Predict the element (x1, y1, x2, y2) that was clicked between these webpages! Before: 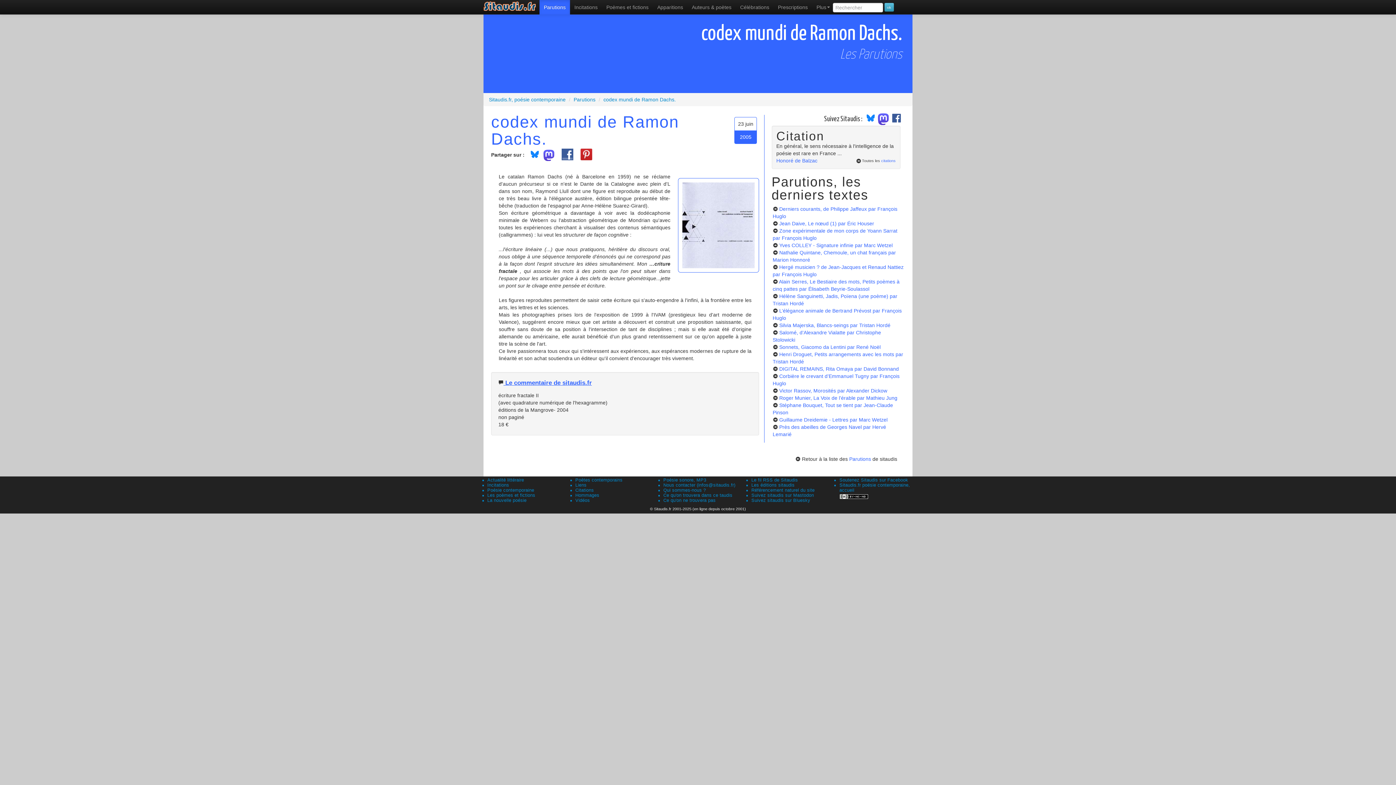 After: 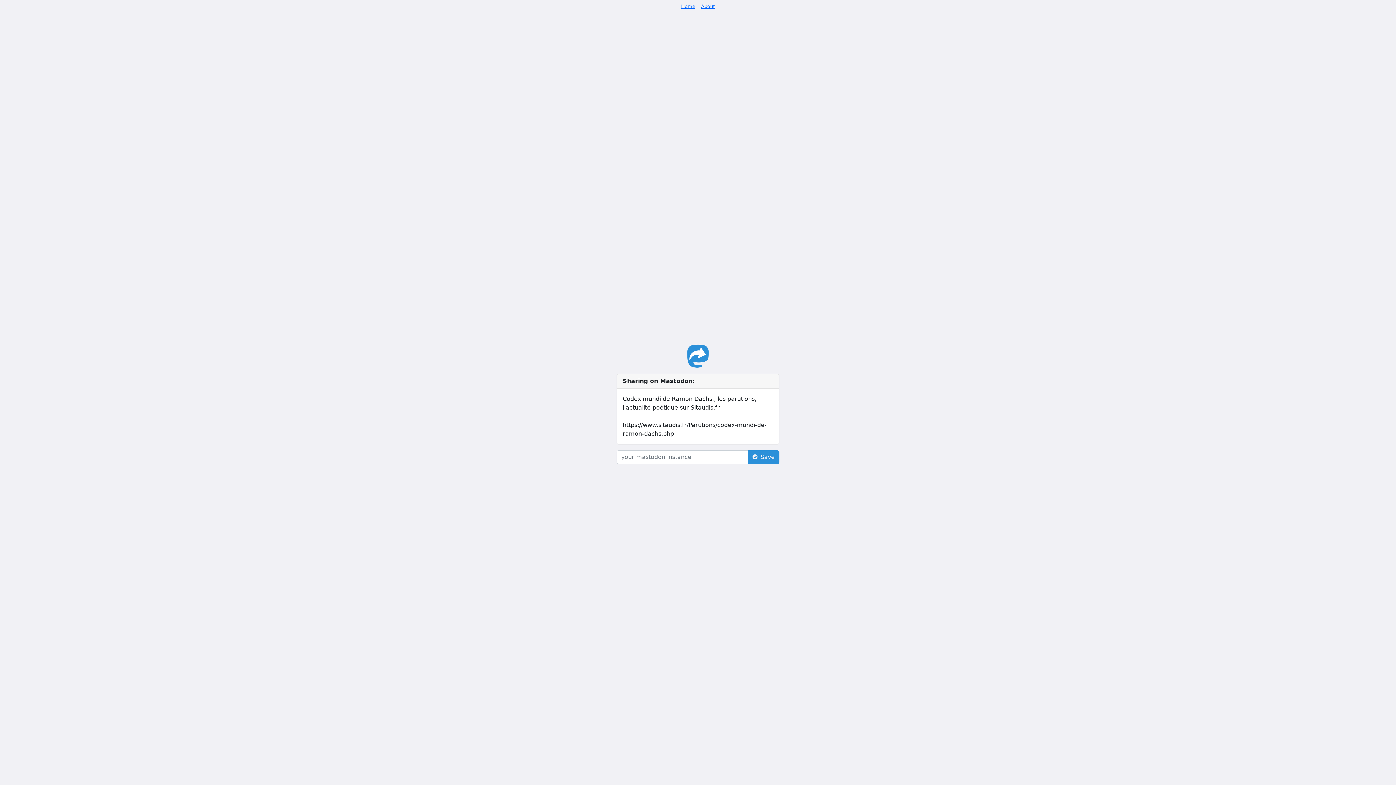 Action: bbox: (545, 152, 558, 158)